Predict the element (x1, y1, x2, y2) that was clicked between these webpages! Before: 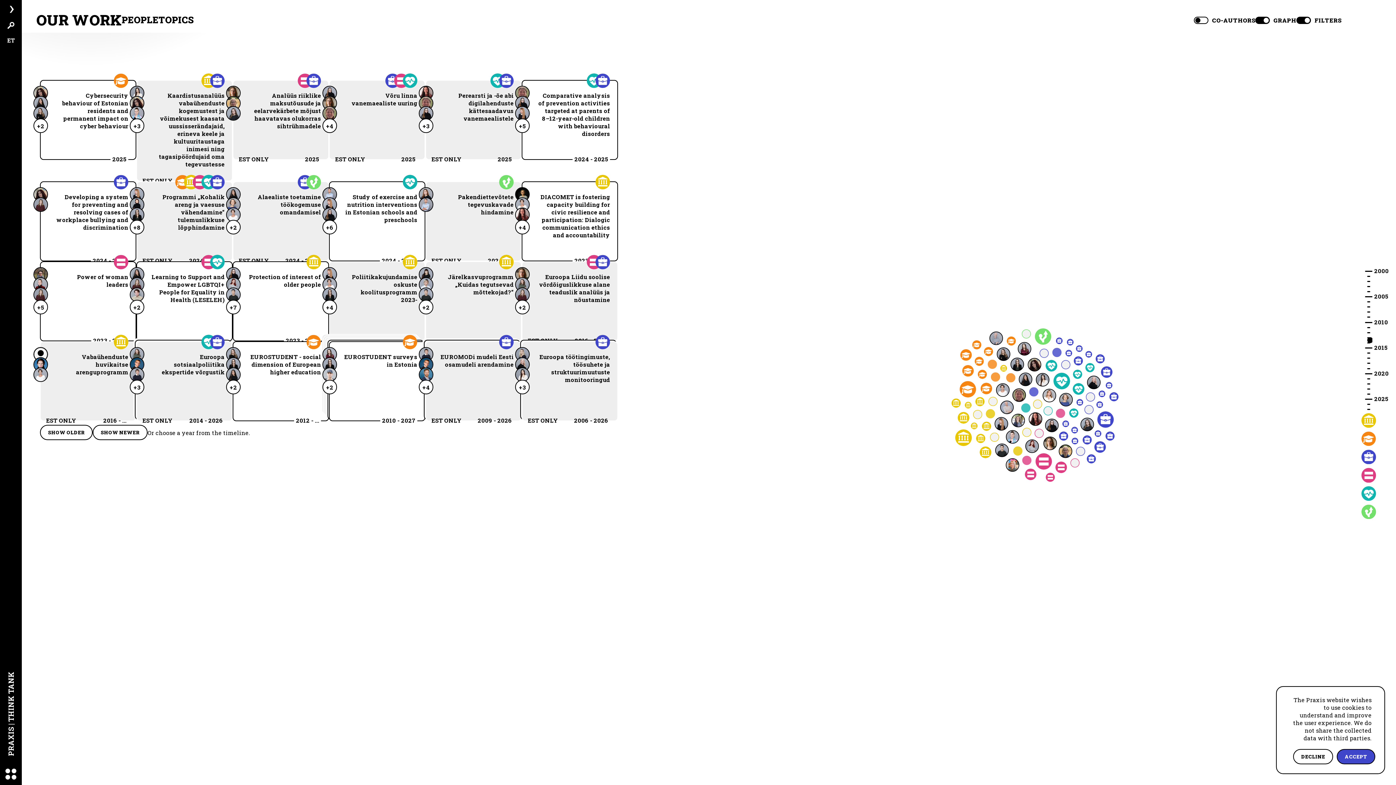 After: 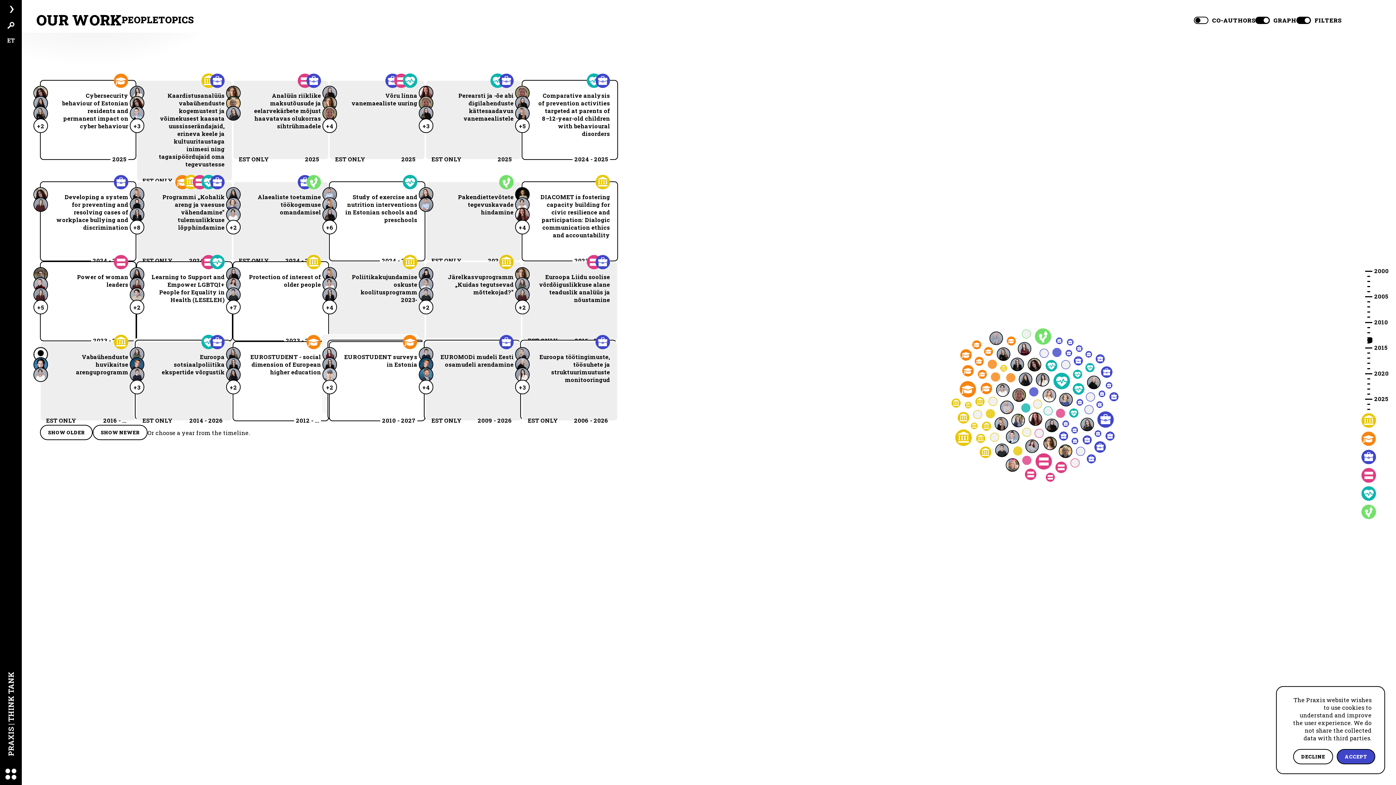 Action: bbox: (36, 14, 121, 25) label: OUR WORK